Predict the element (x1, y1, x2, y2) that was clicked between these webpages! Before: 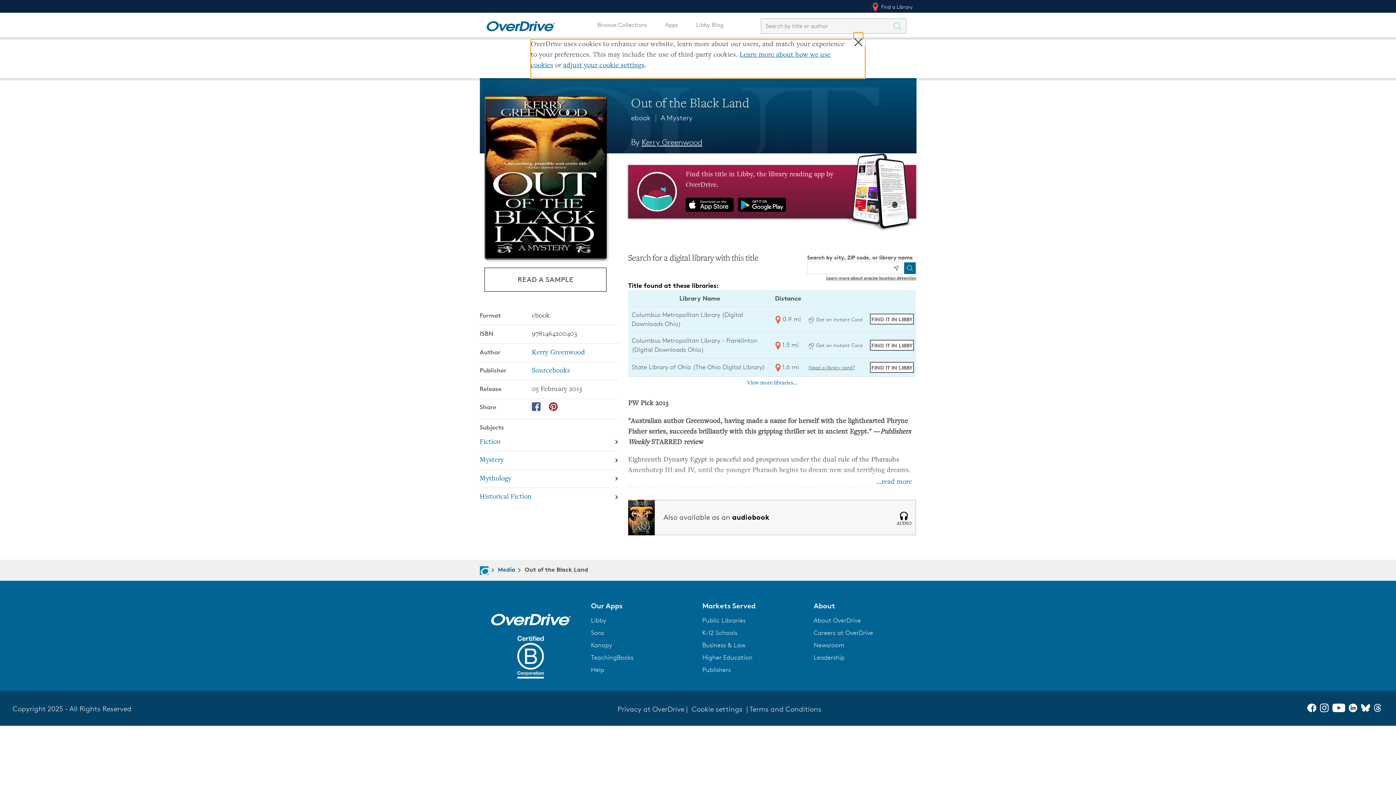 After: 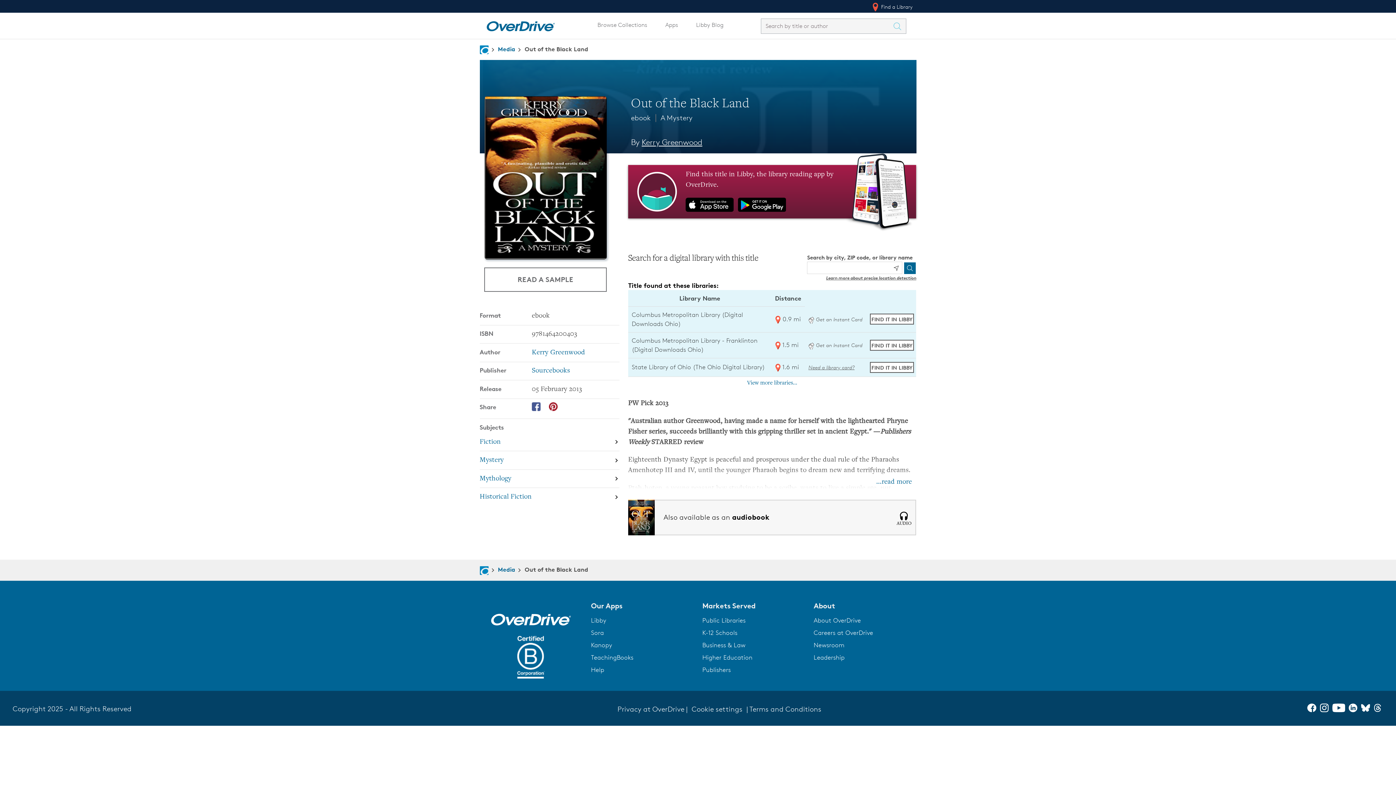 Action: label: YouTube bbox: (1332, 705, 1349, 714)